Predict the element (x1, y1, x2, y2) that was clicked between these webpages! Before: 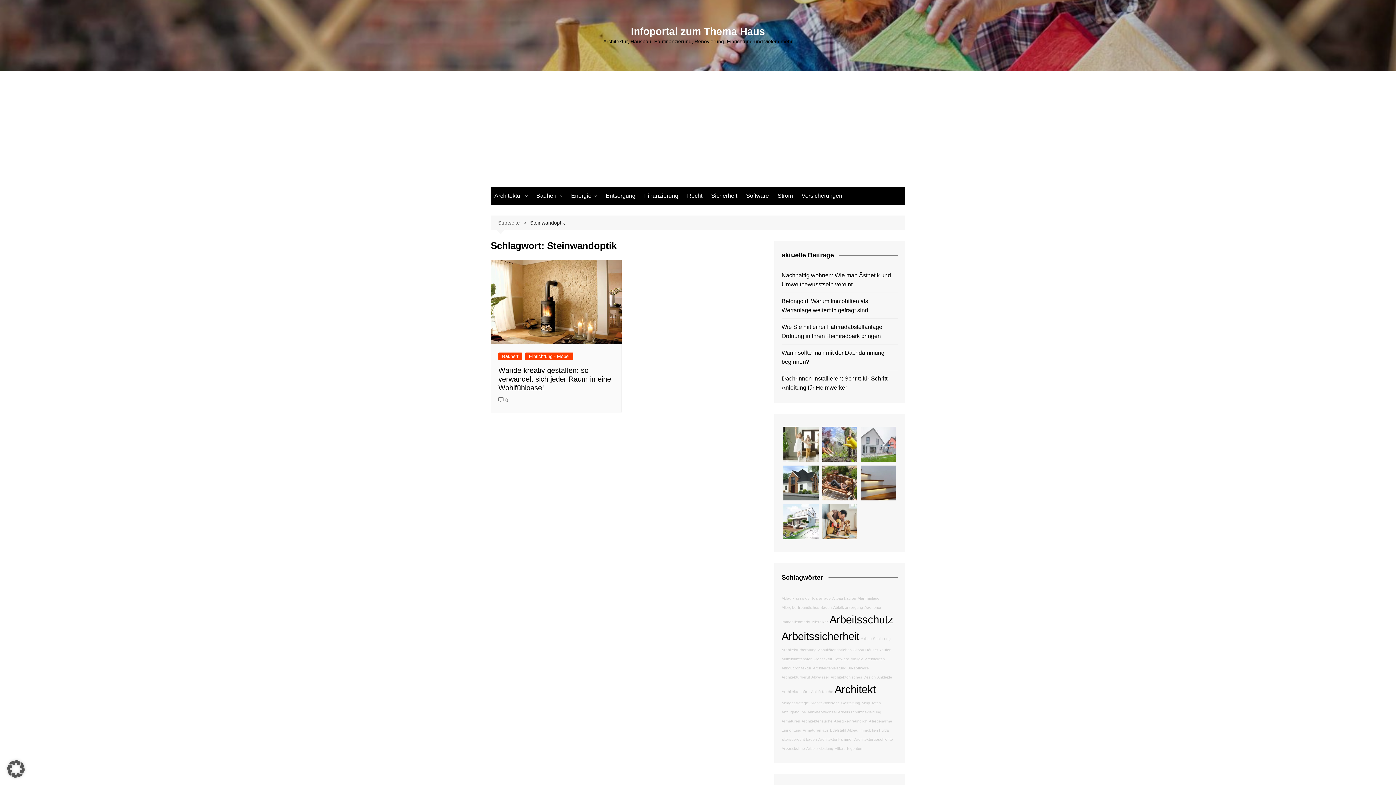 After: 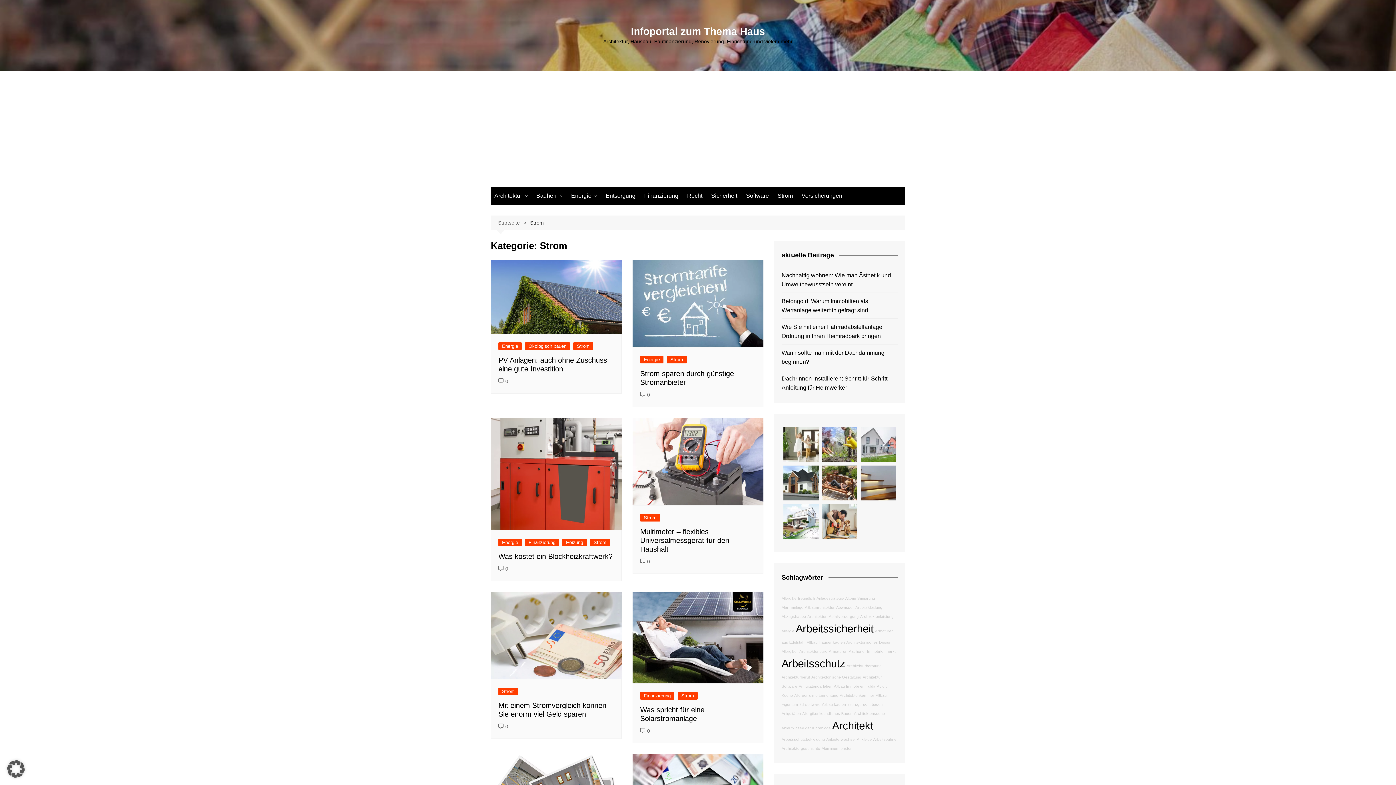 Action: label: Strom bbox: (774, 187, 796, 204)